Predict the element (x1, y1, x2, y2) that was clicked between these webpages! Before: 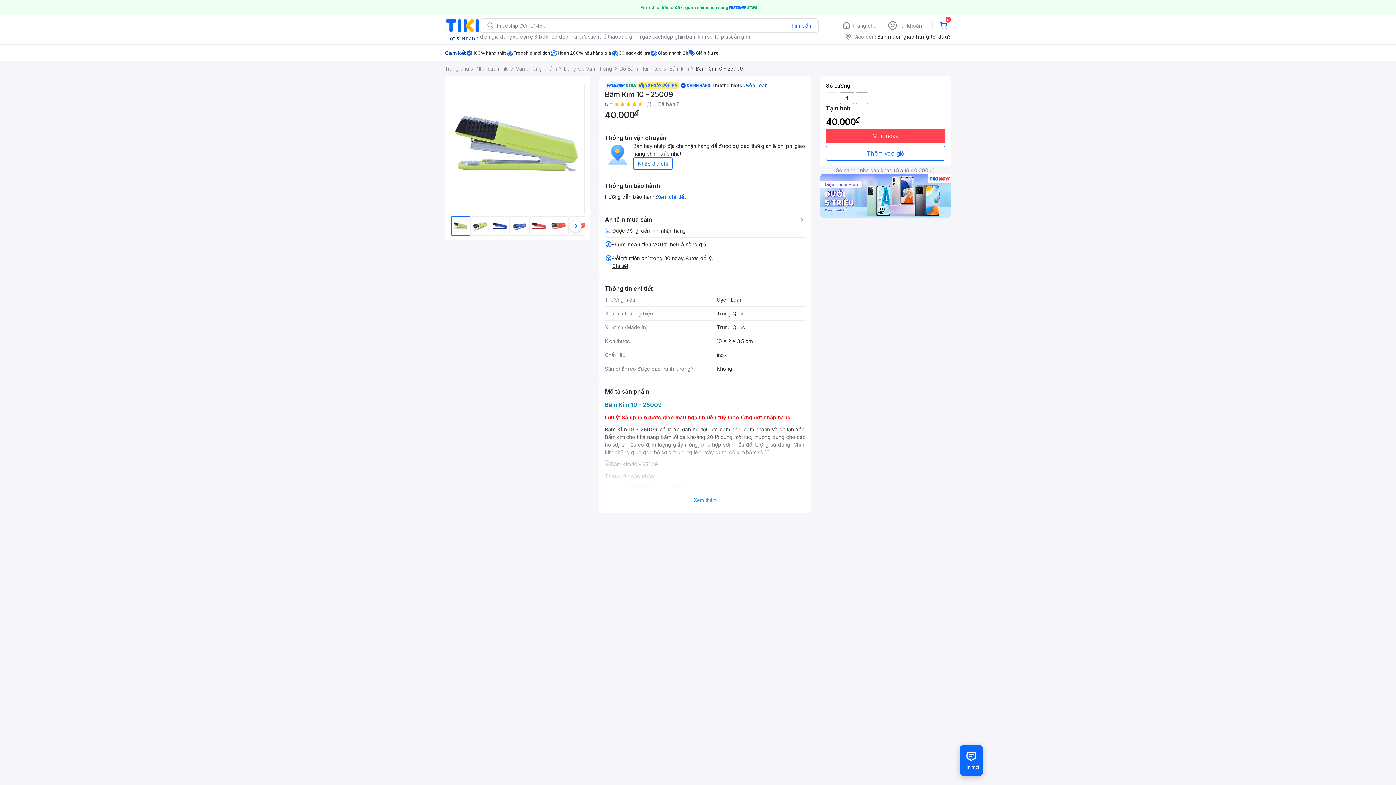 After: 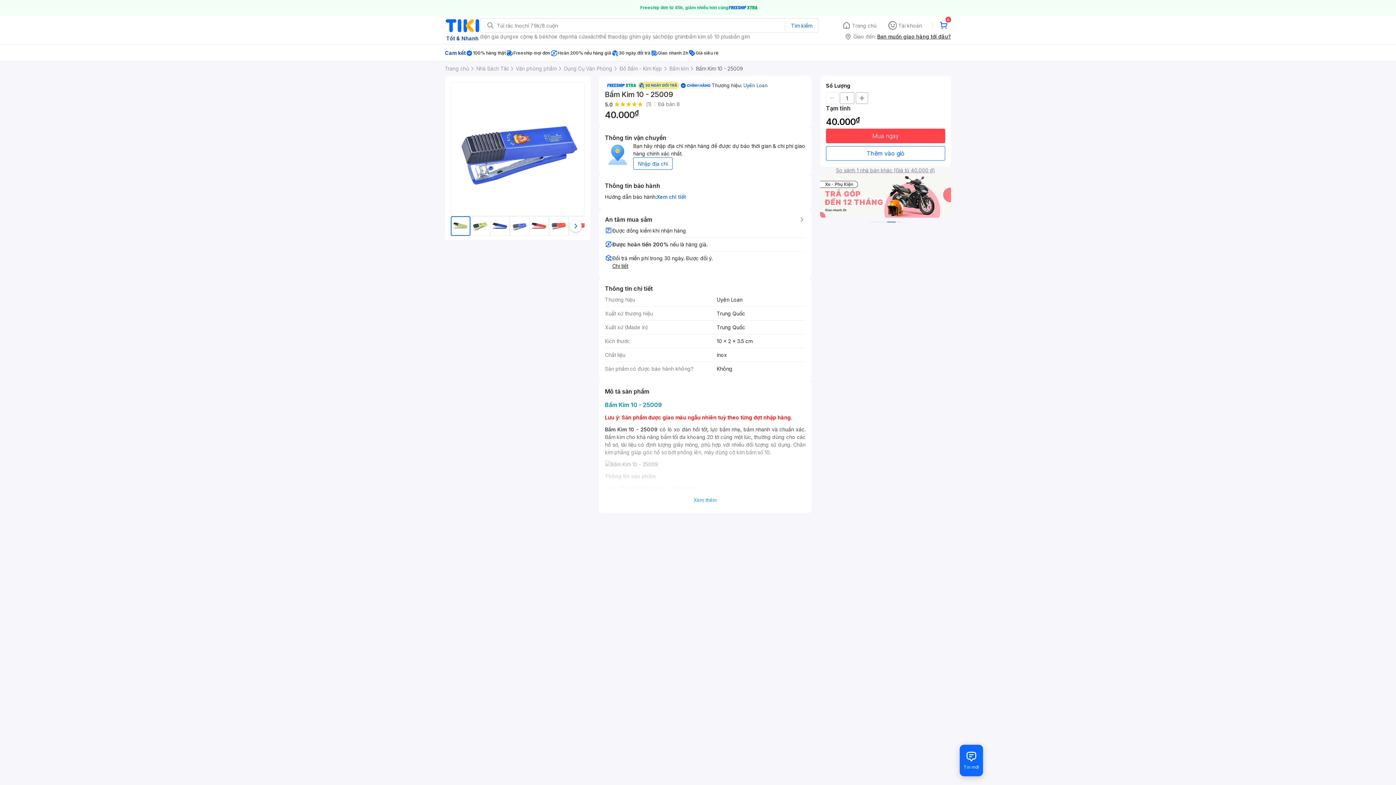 Action: bbox: (509, 216, 529, 236)